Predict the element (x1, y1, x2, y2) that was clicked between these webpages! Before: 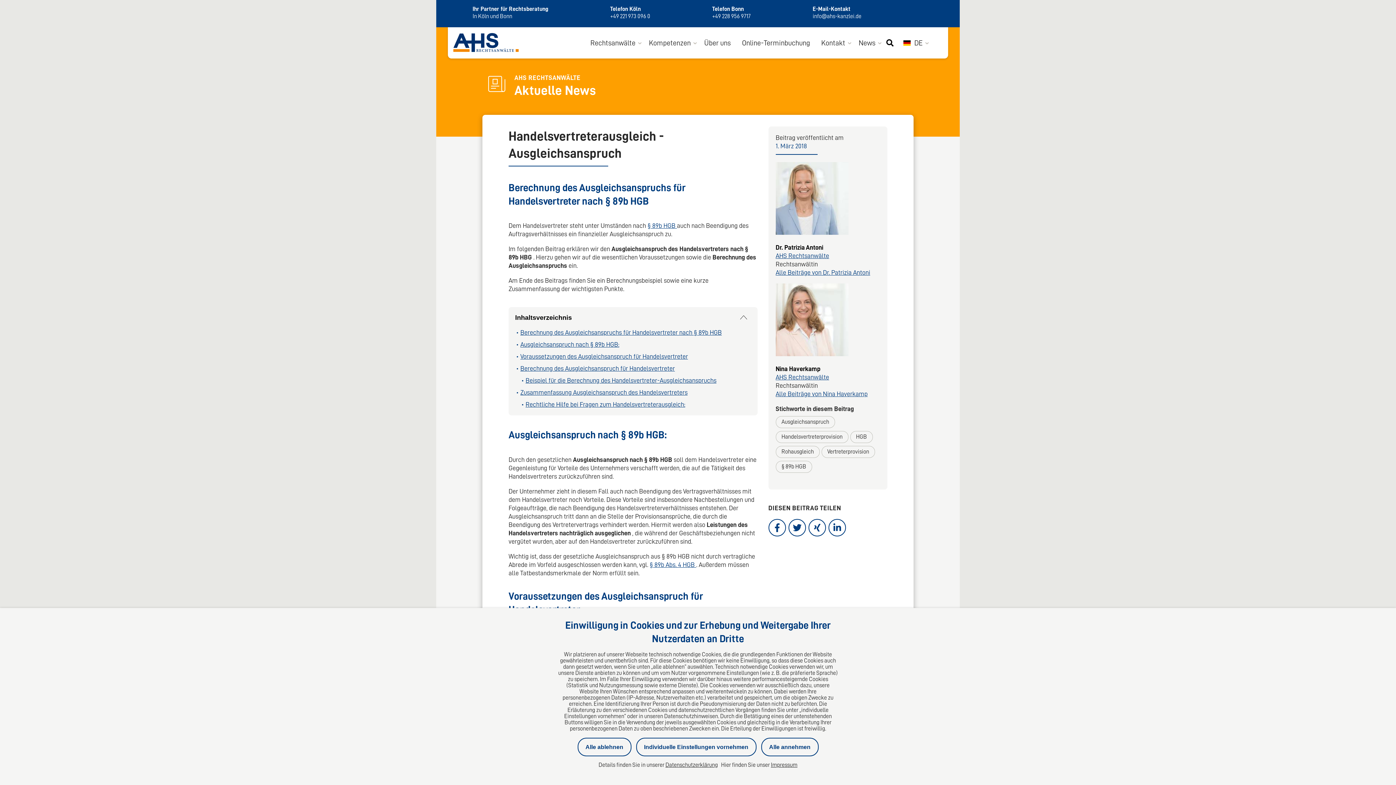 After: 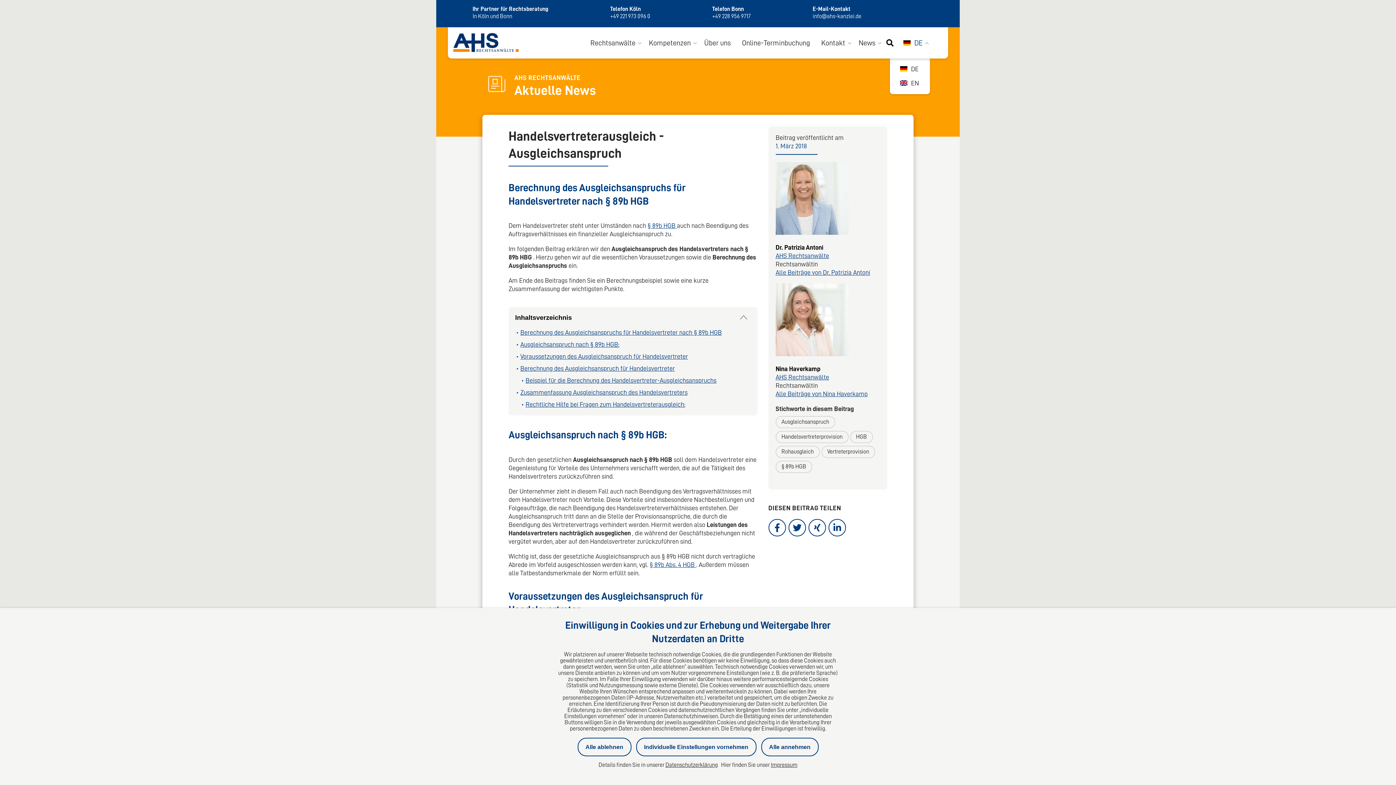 Action: bbox: (898, 27, 930, 58) label:  DE